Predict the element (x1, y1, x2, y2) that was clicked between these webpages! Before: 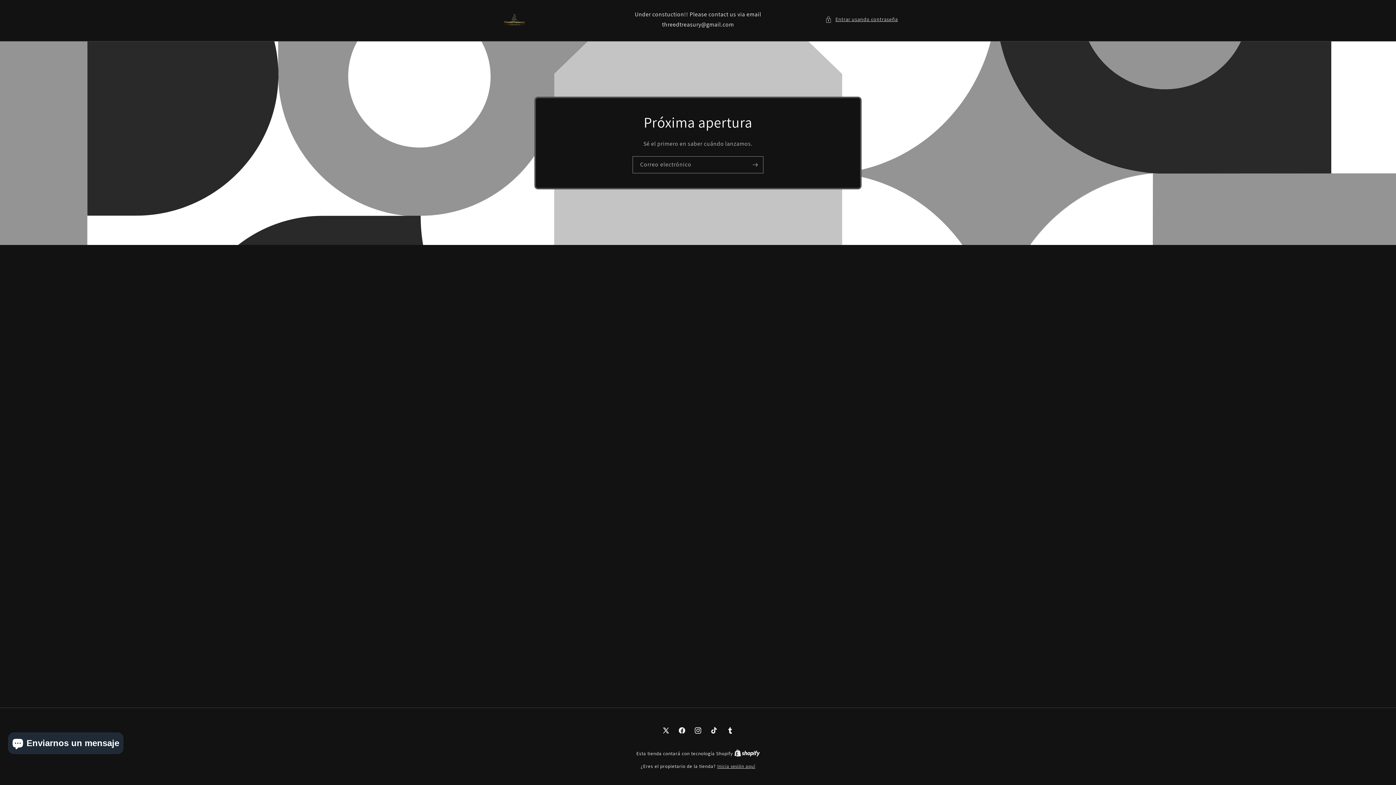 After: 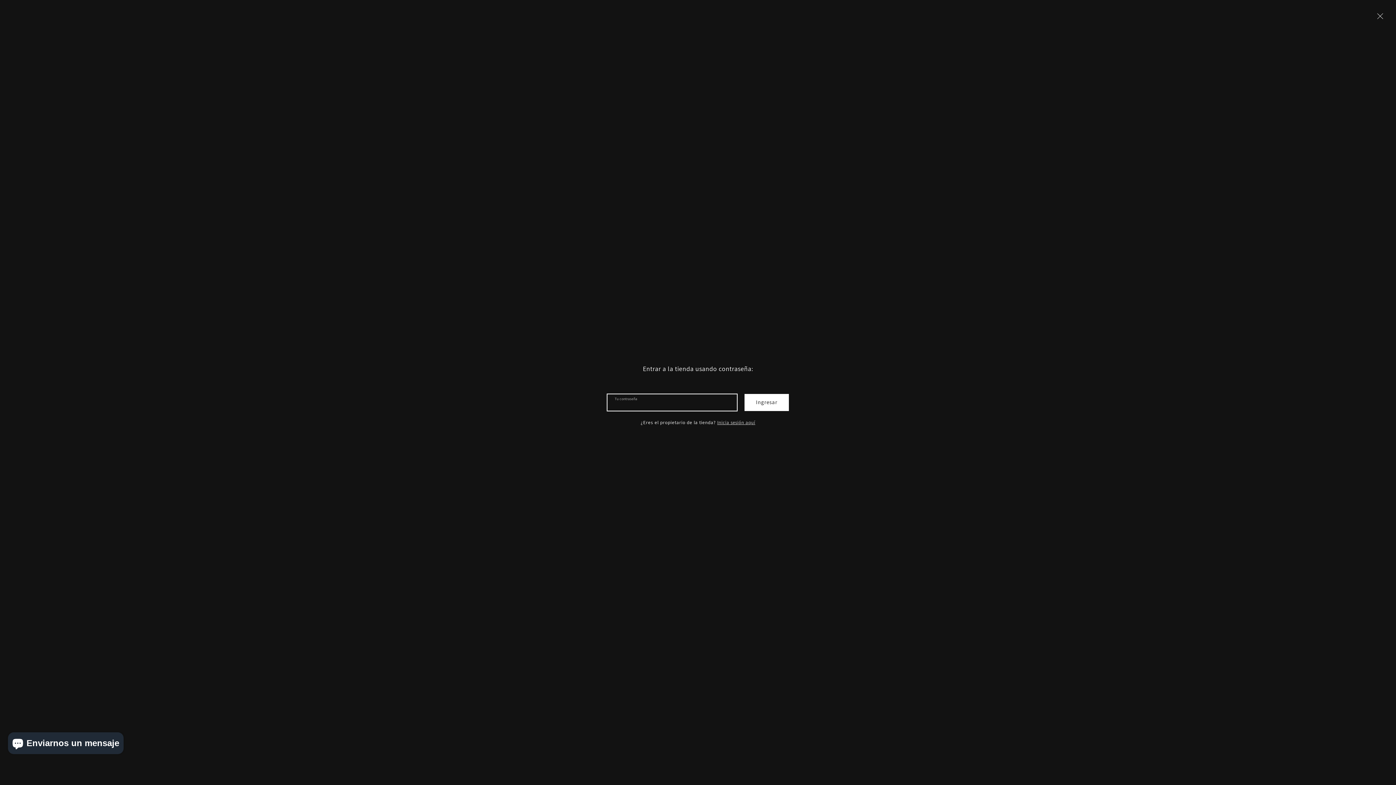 Action: bbox: (825, 15, 898, 24) label: Entrar usando contraseña